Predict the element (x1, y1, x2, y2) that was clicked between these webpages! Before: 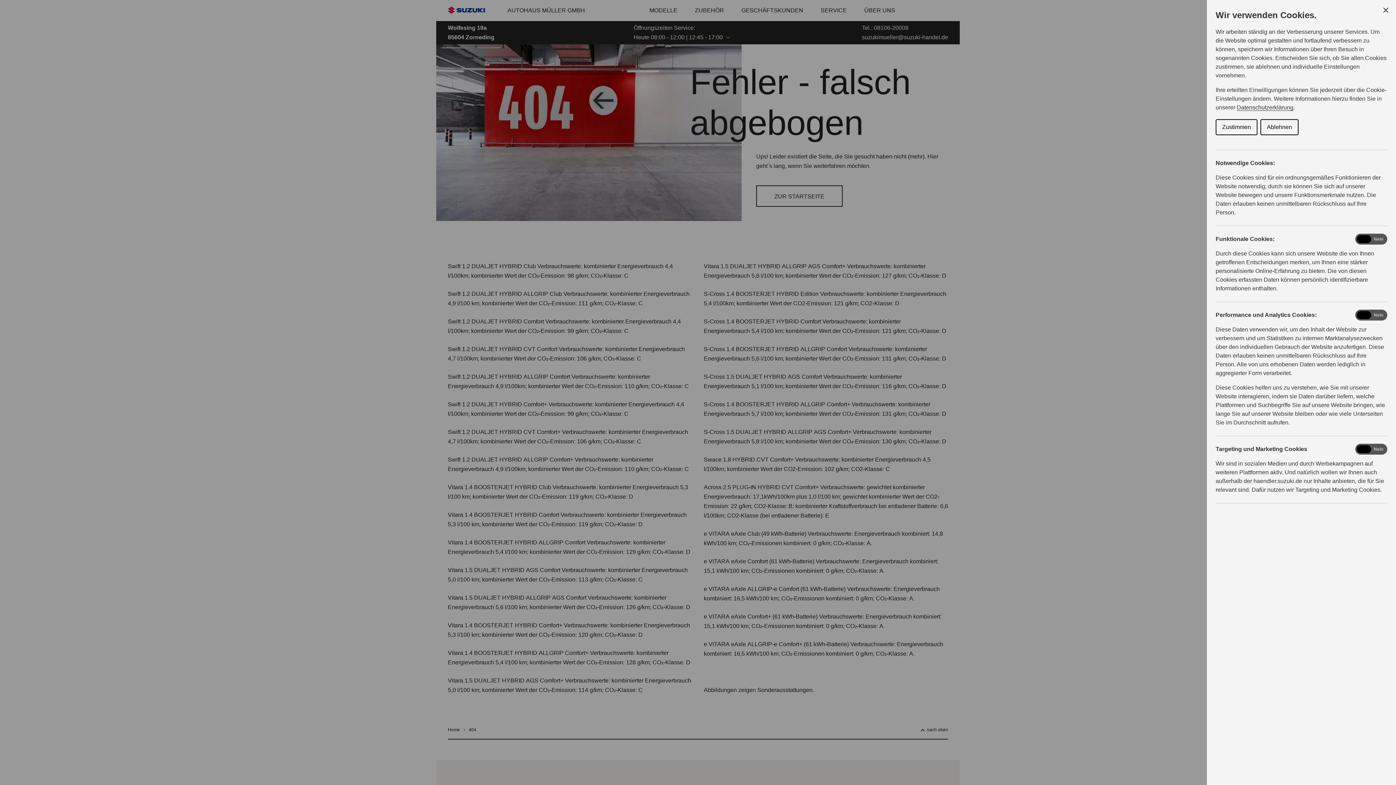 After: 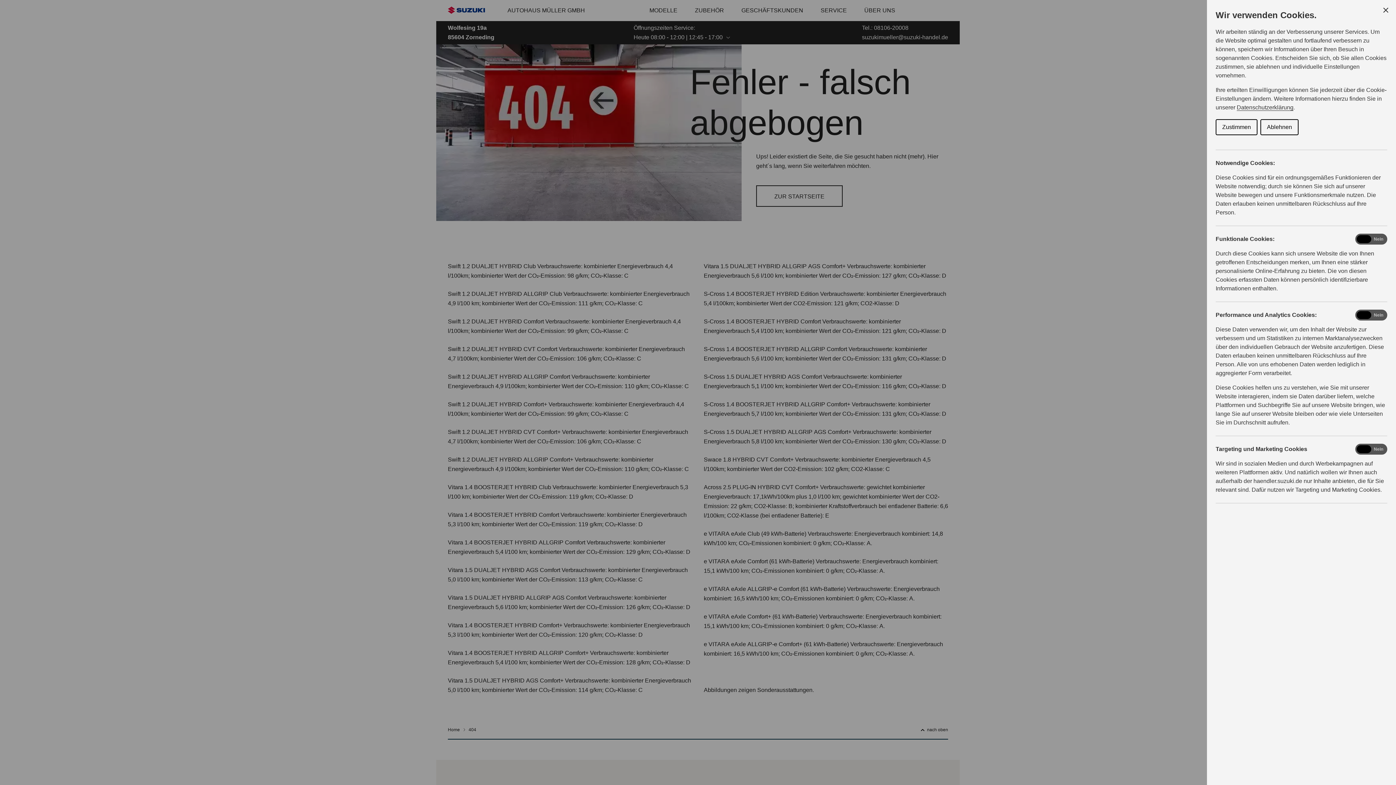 Action: label: Close Cookie Control bbox: (1381, 5, 1390, 14)